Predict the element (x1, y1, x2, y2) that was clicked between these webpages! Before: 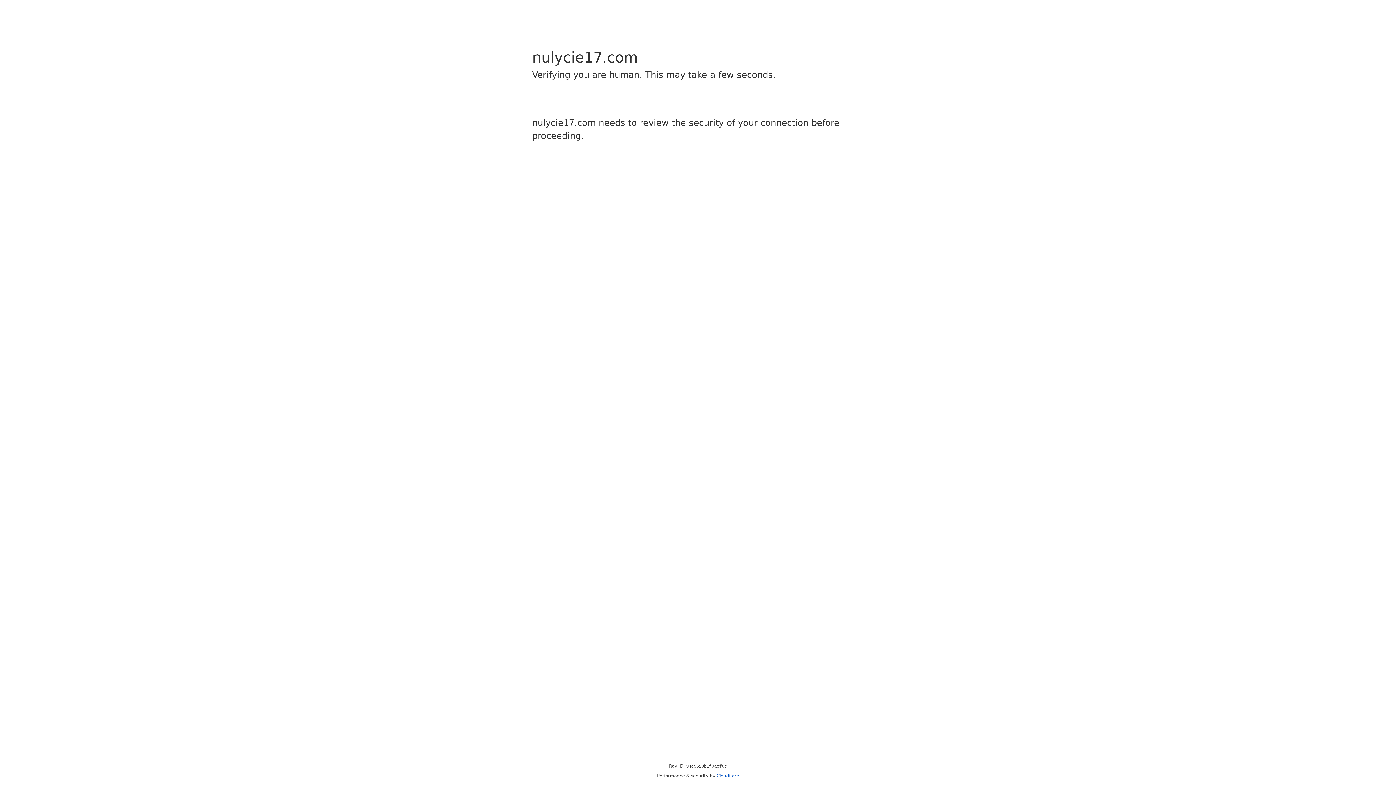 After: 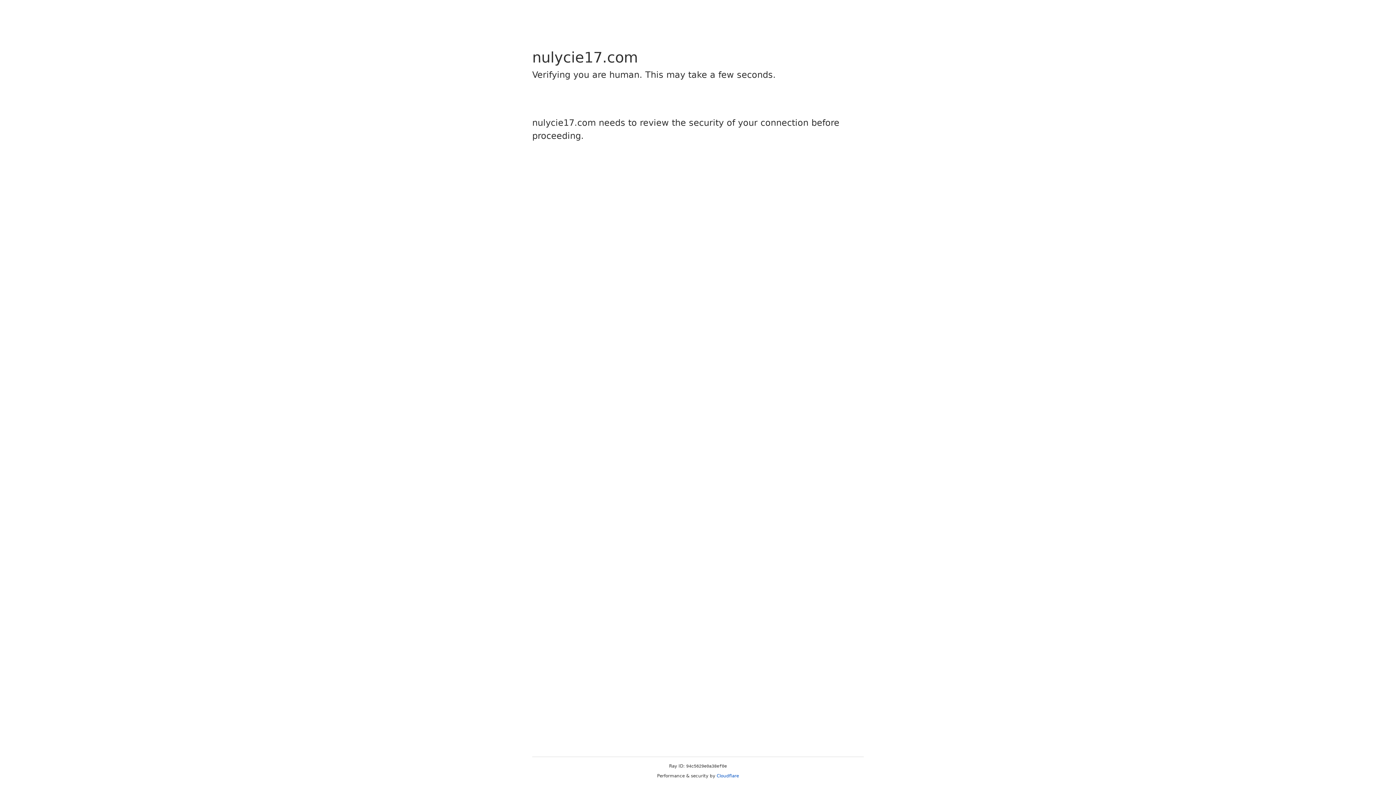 Action: bbox: (716, 773, 739, 778) label: Cloudflare